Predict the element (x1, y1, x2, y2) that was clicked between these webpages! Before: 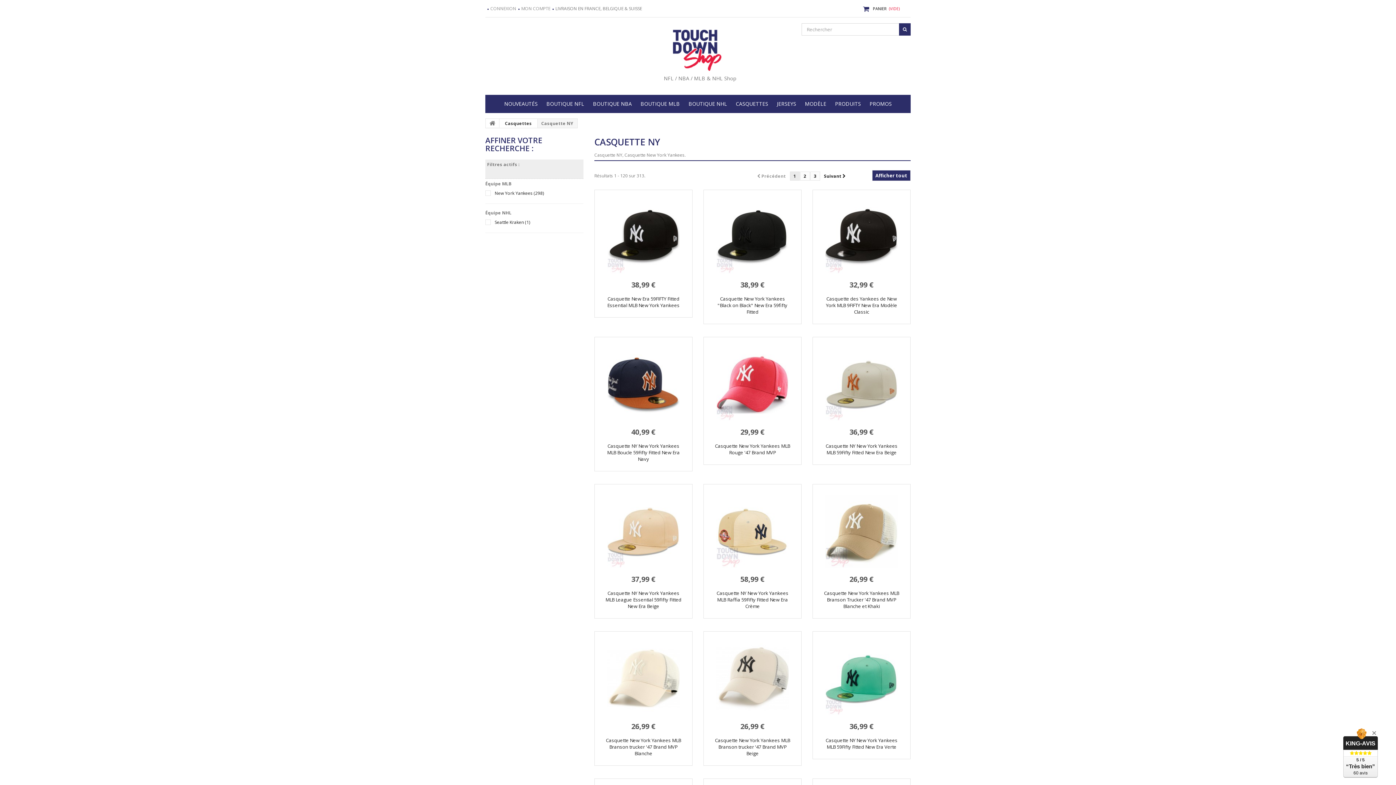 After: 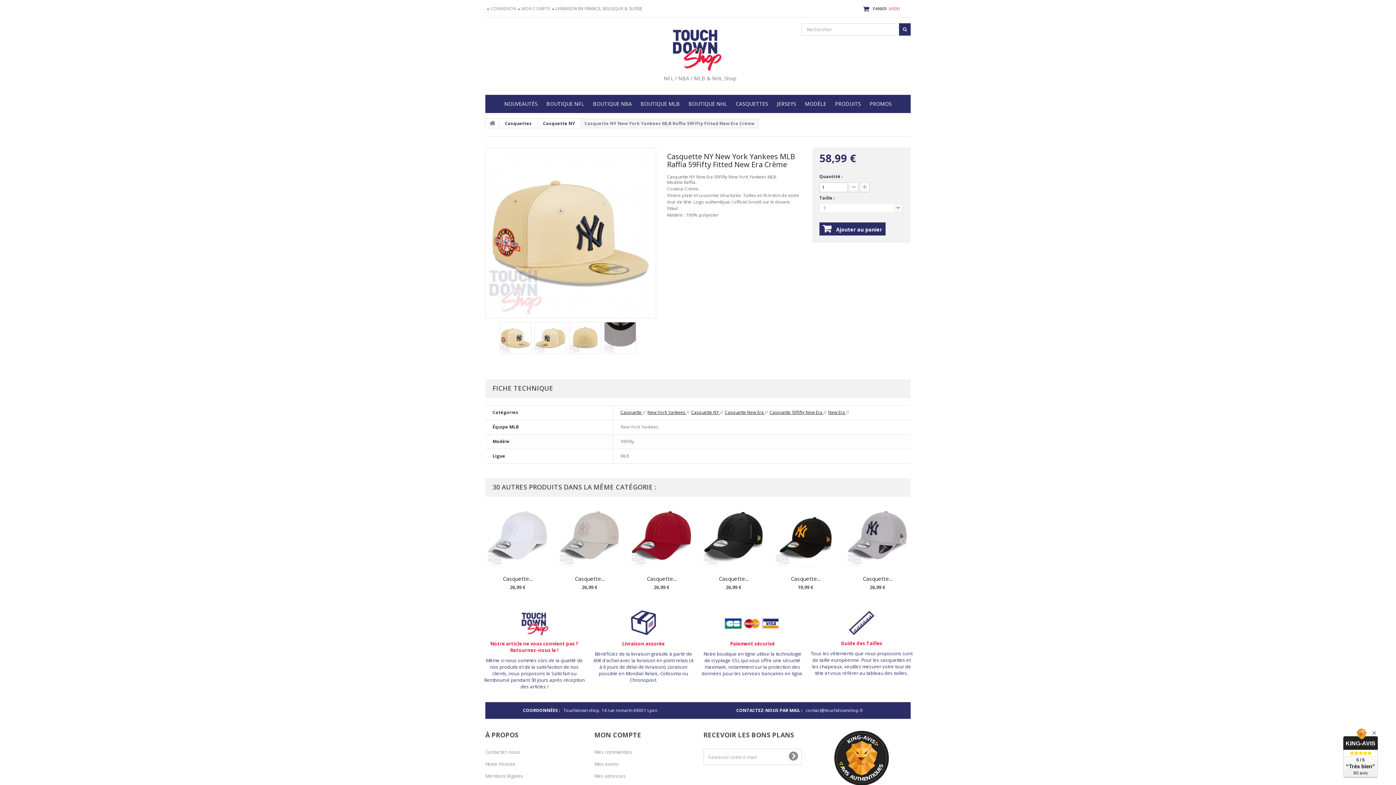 Action: bbox: (716, 590, 788, 609) label: Casquette NY New York Yankees MLB Raffia 59Fifty Fitted New Era Crème